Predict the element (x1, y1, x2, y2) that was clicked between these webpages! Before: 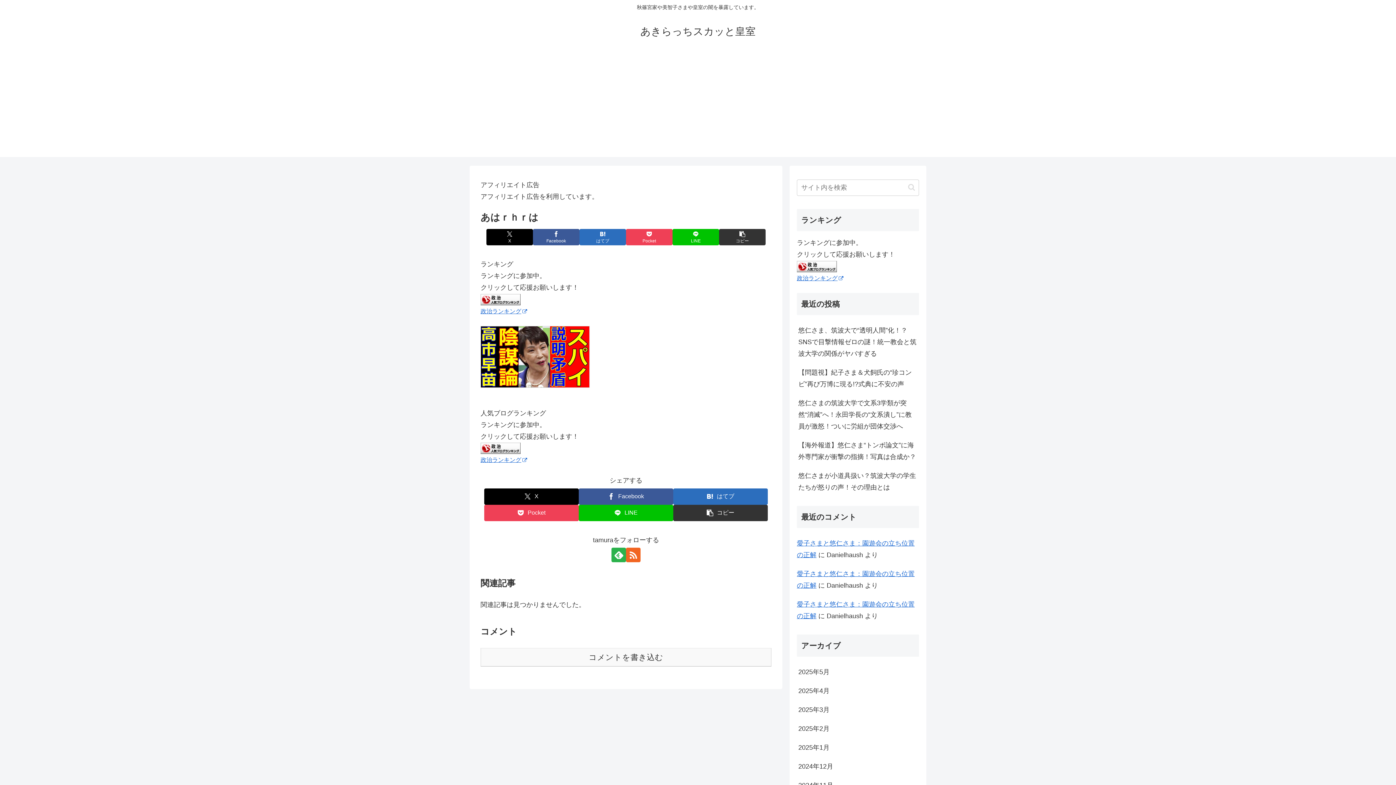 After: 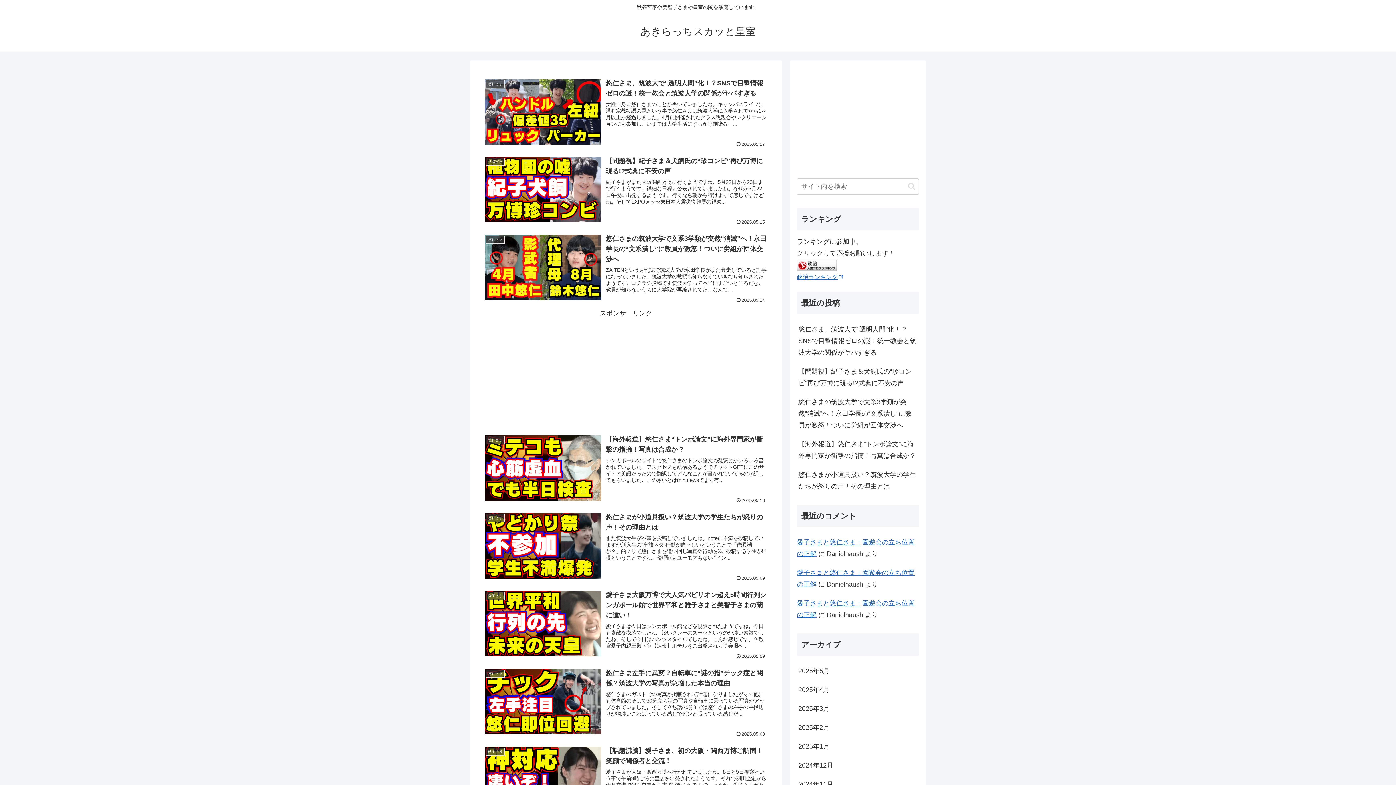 Action: bbox: (634, 29, 762, 36) label: あきらっちスカッと皇室